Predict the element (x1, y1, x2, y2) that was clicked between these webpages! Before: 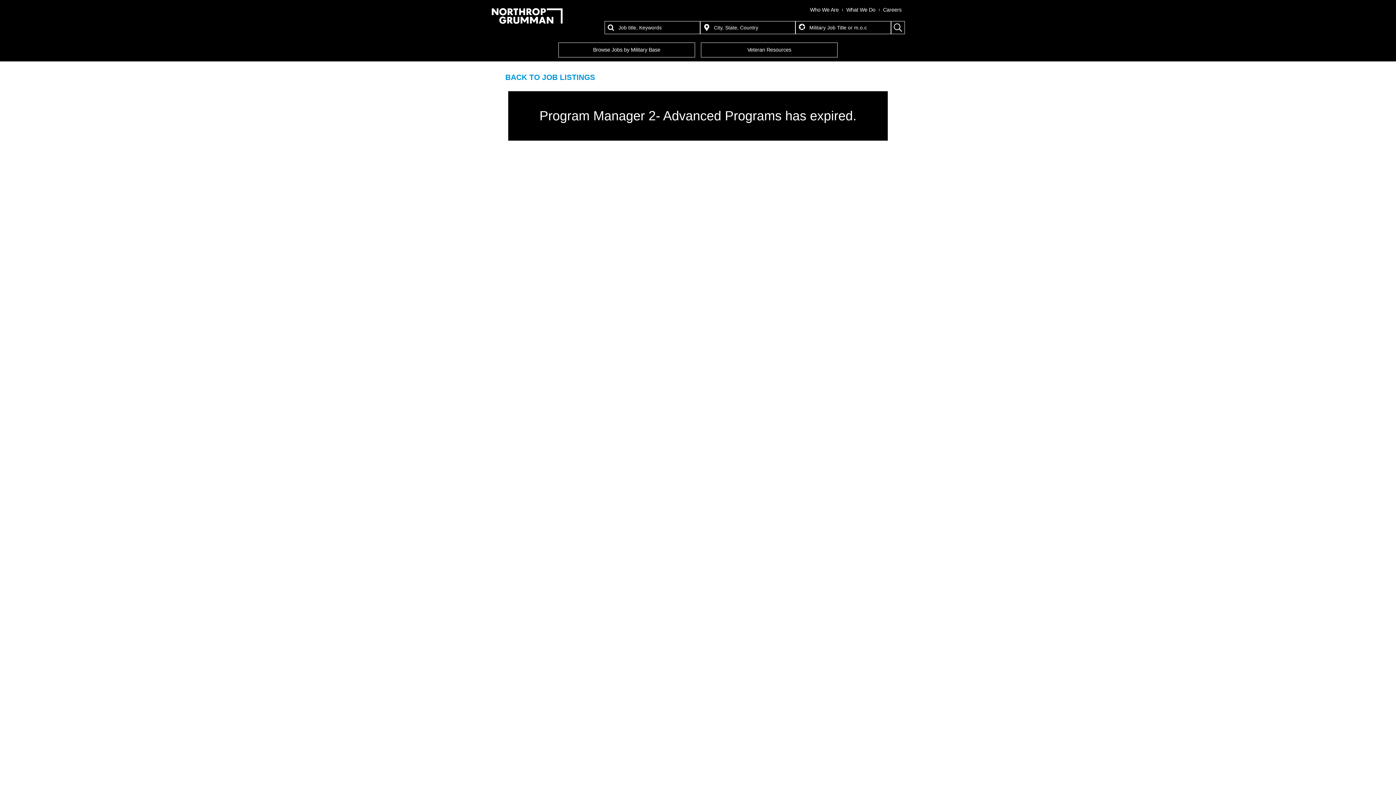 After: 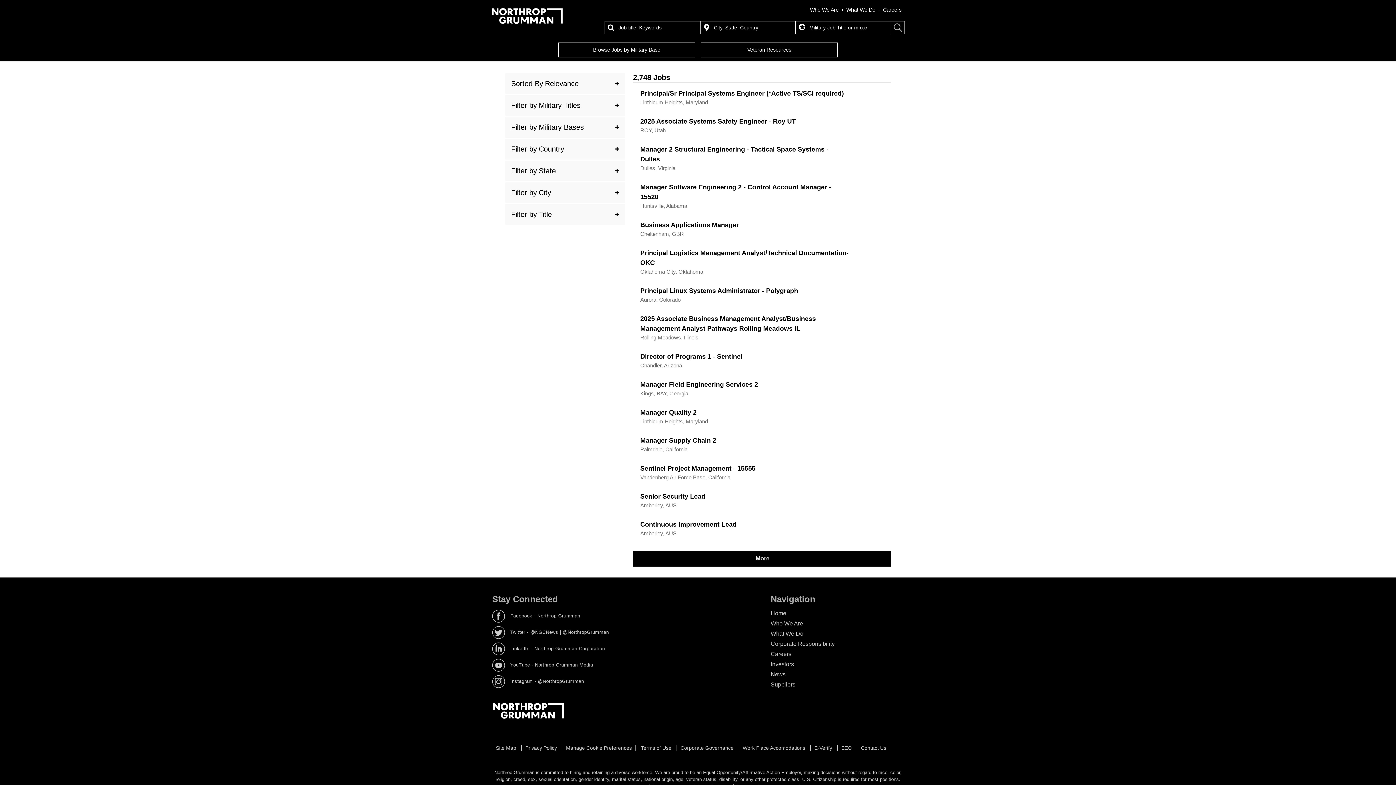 Action: label: search bbox: (891, 21, 905, 34)